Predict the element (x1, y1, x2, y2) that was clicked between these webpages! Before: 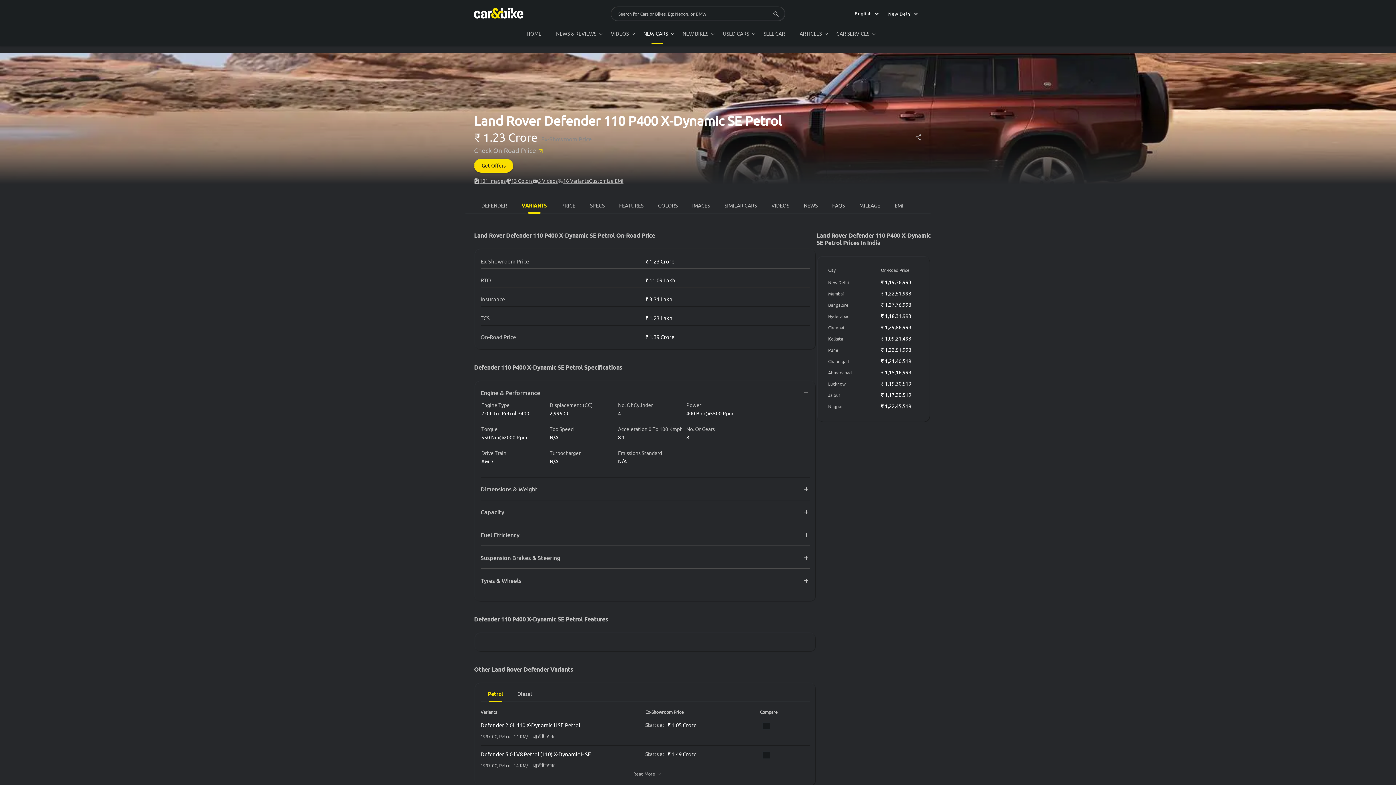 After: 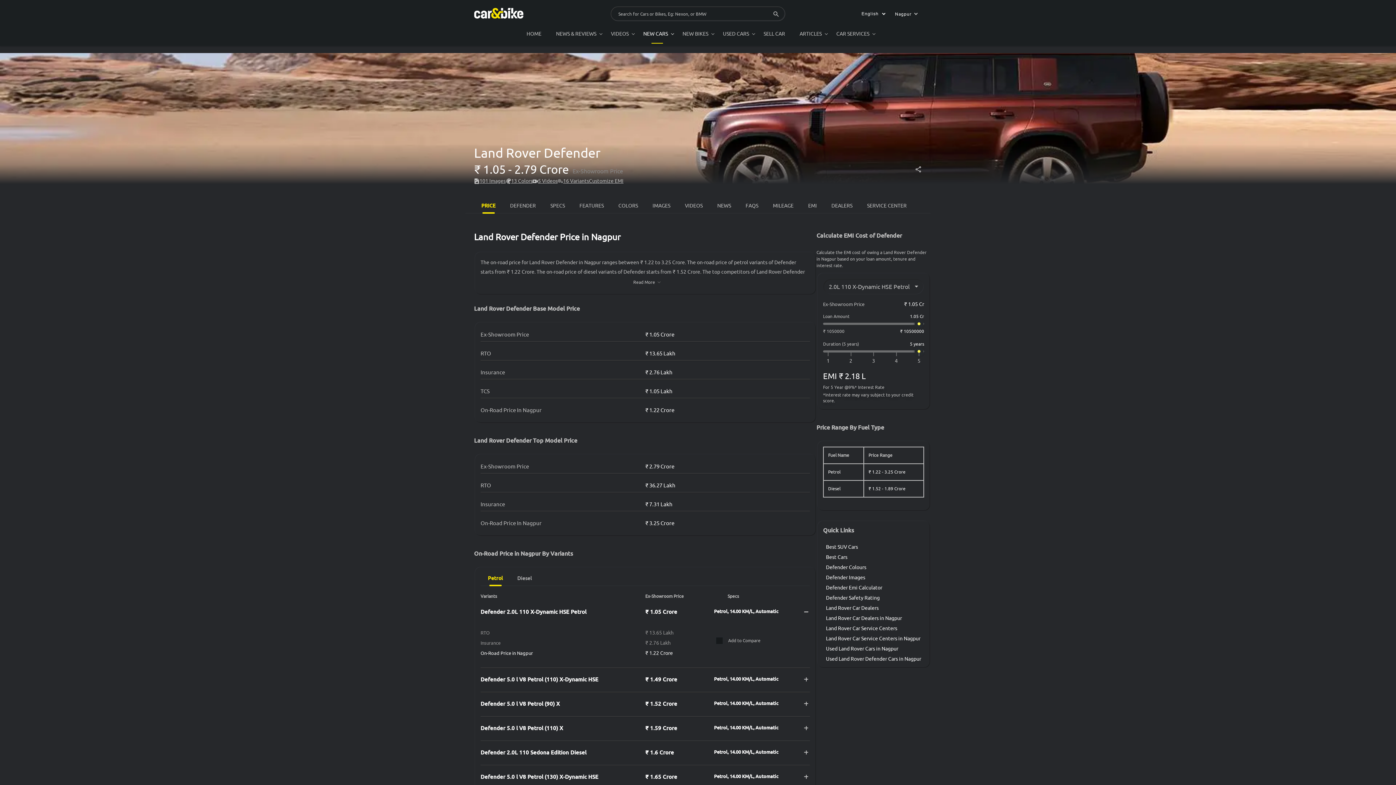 Action: label: Nagpur bbox: (828, 404, 843, 409)